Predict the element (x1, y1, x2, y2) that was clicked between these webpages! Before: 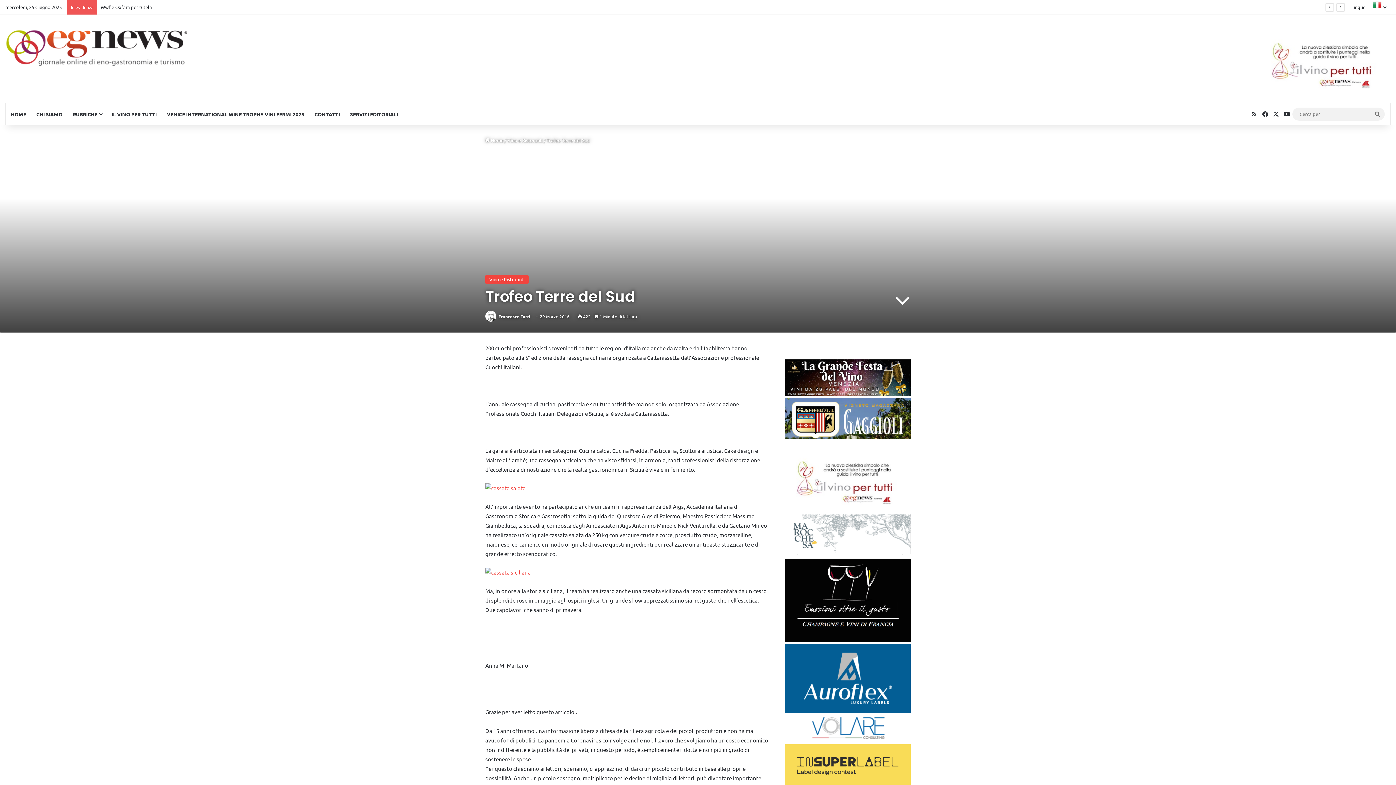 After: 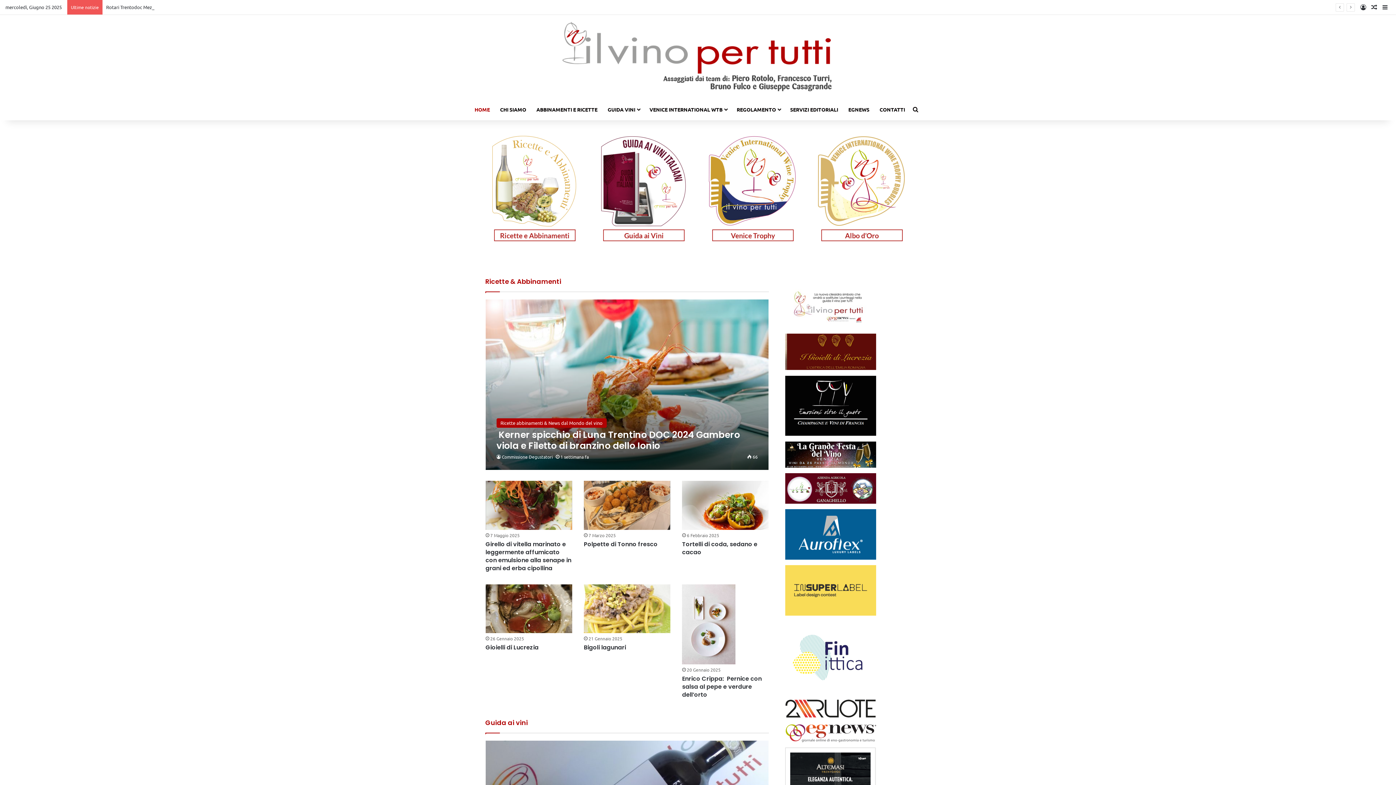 Action: bbox: (106, 103, 161, 125) label: IL VINO PER TUTTI